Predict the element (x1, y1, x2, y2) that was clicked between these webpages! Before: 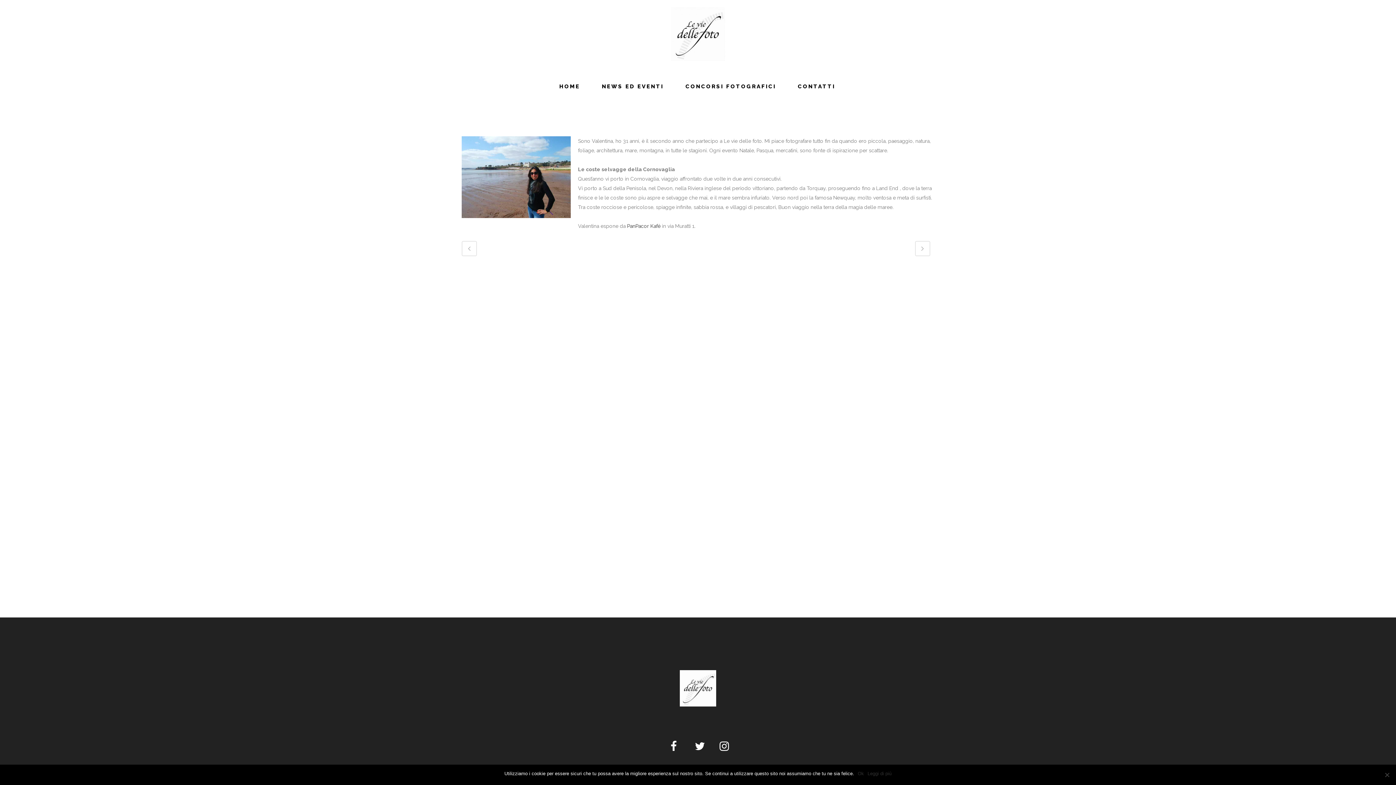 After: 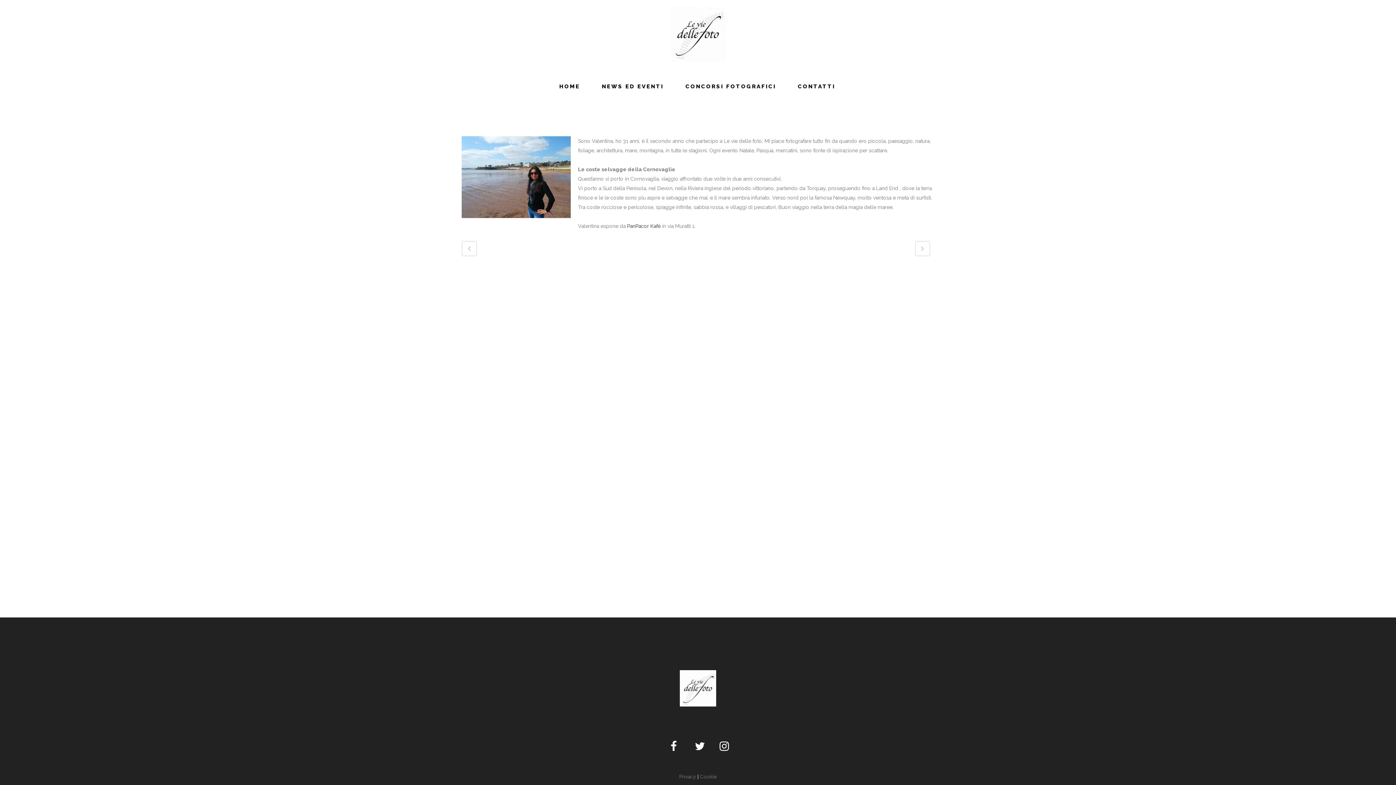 Action: label: Ok bbox: (858, 770, 864, 777)